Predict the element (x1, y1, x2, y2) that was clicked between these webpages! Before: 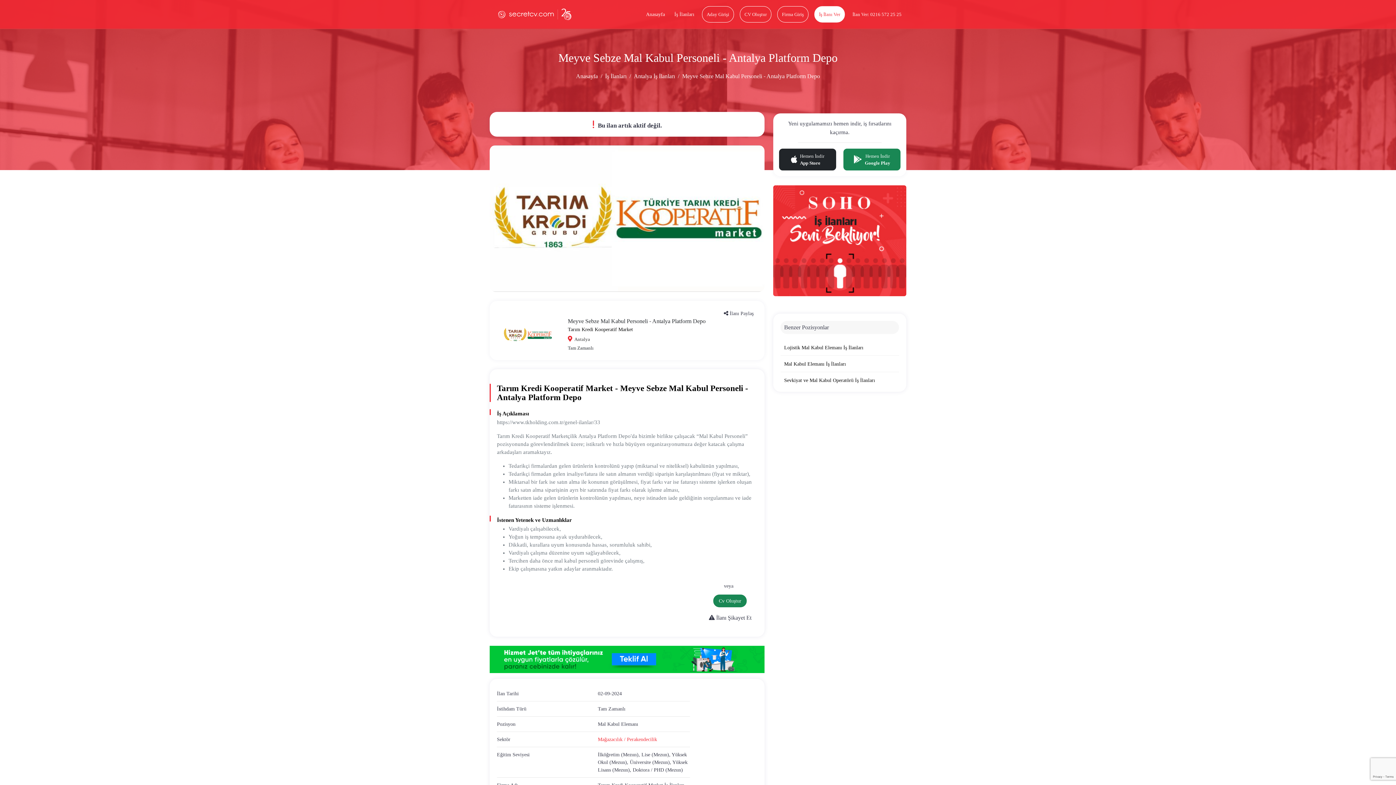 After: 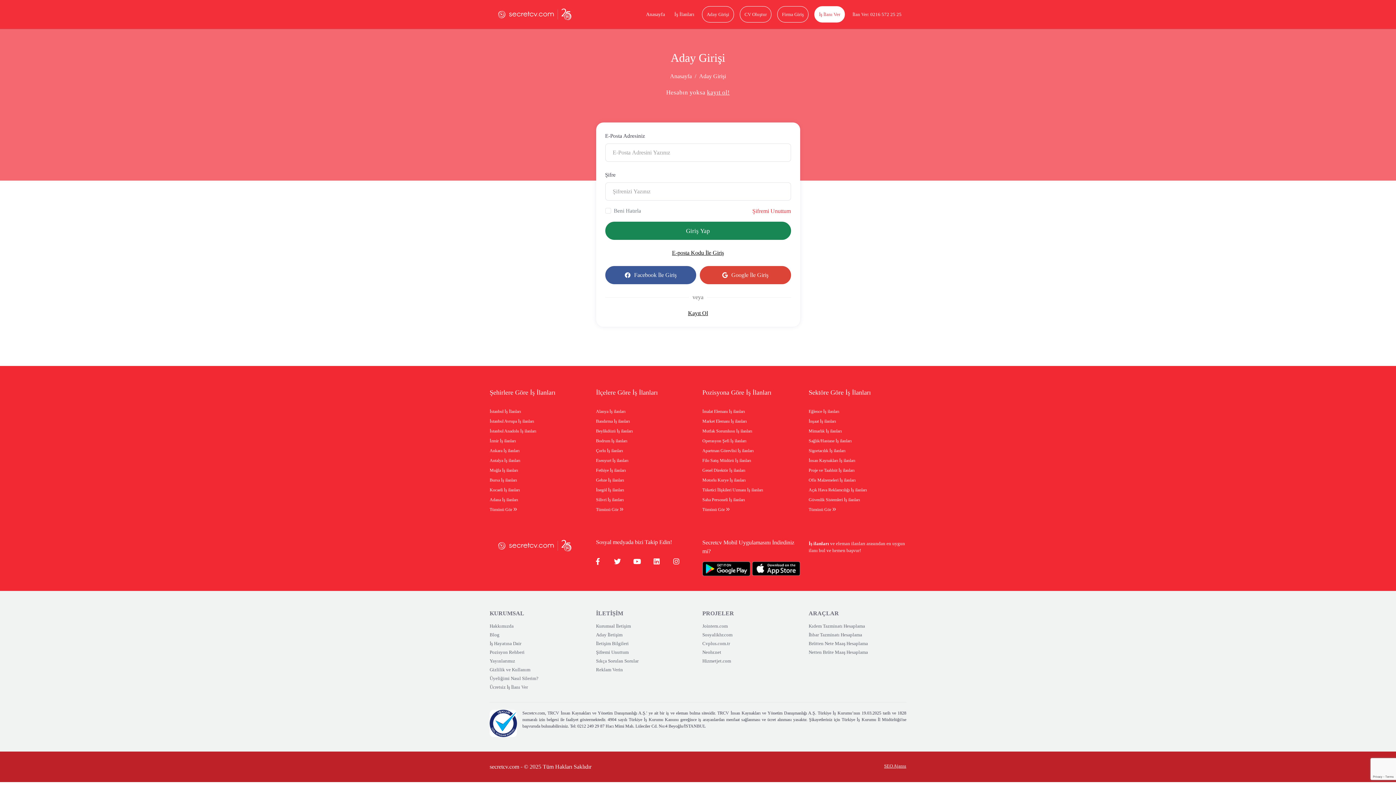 Action: label: Aday Girişi bbox: (702, 6, 734, 22)